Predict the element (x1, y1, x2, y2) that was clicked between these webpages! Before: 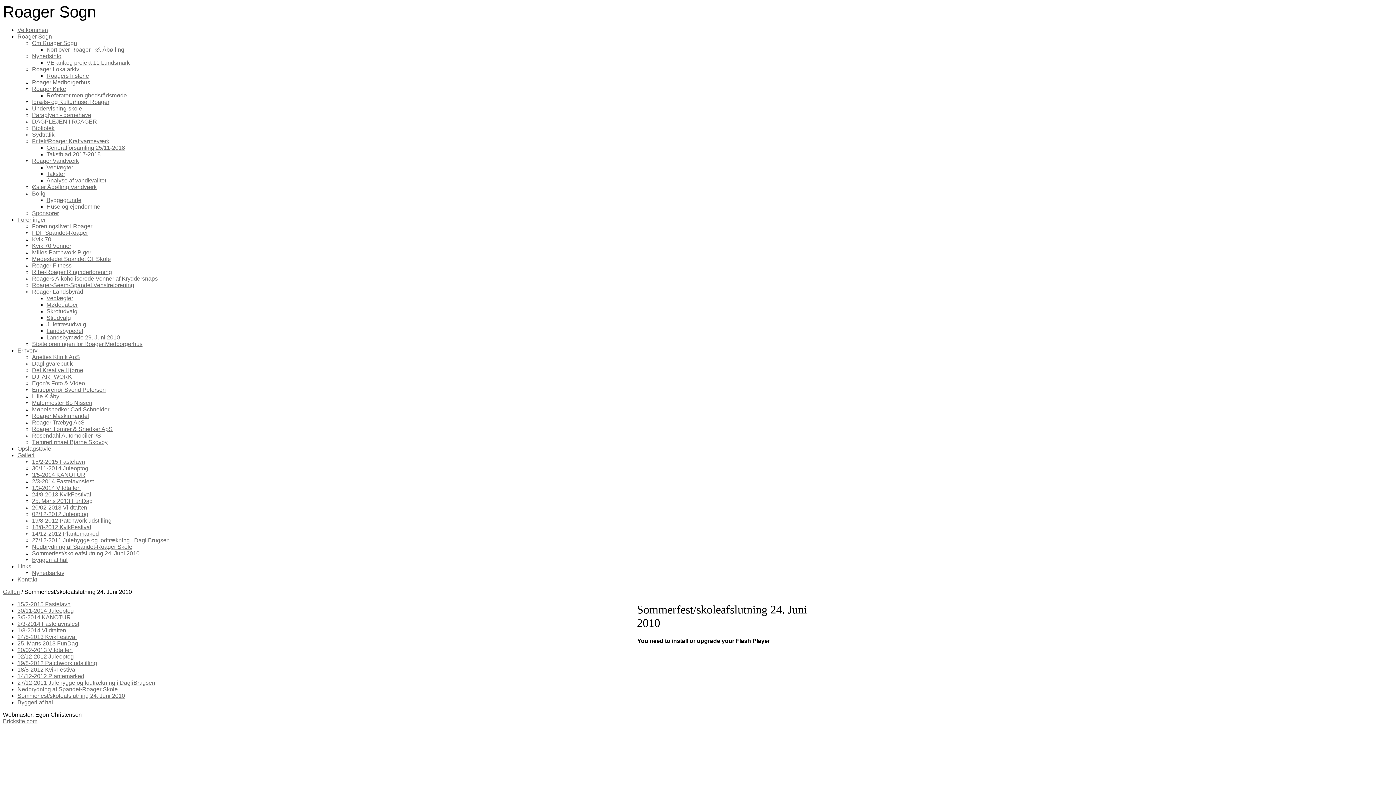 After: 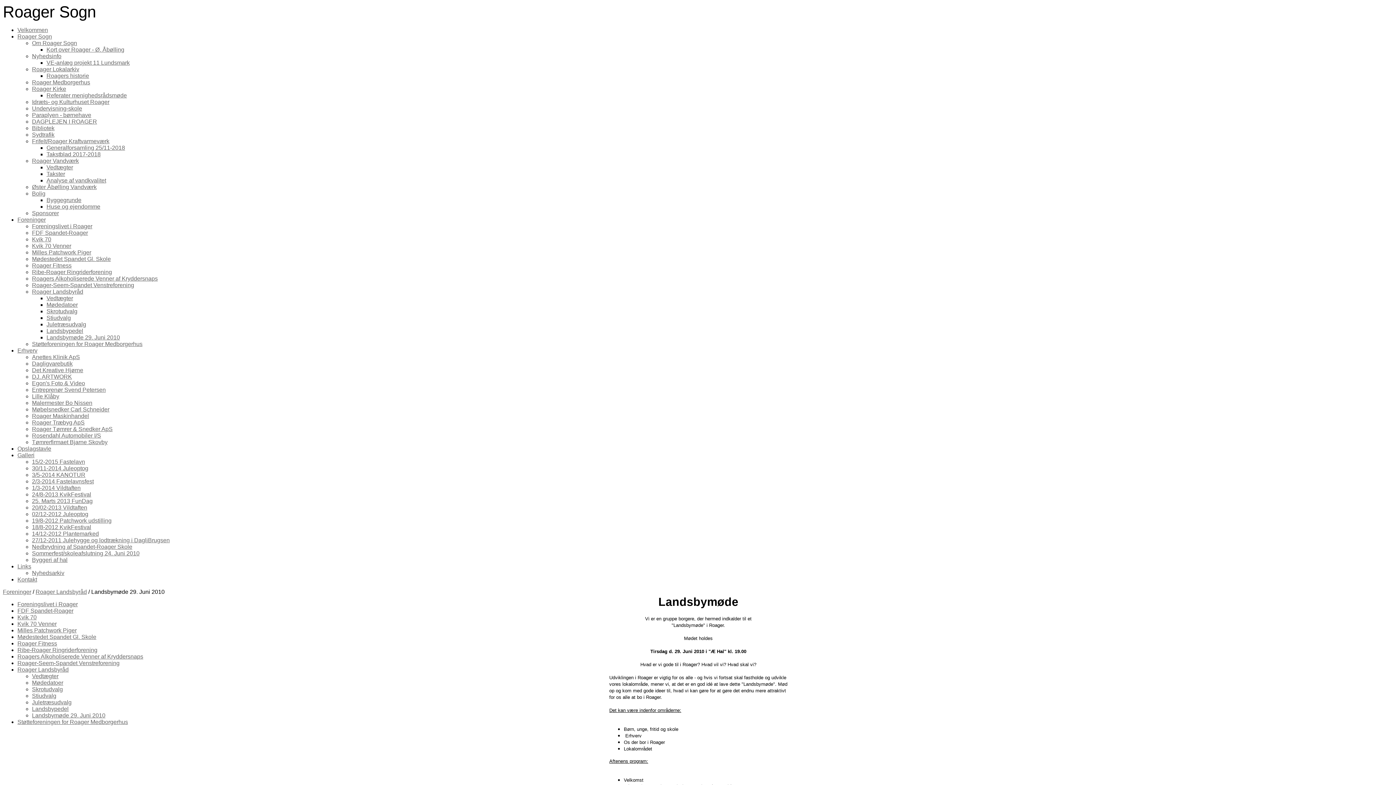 Action: label: Landsbymøde 29. Juni 2010 bbox: (46, 334, 120, 340)